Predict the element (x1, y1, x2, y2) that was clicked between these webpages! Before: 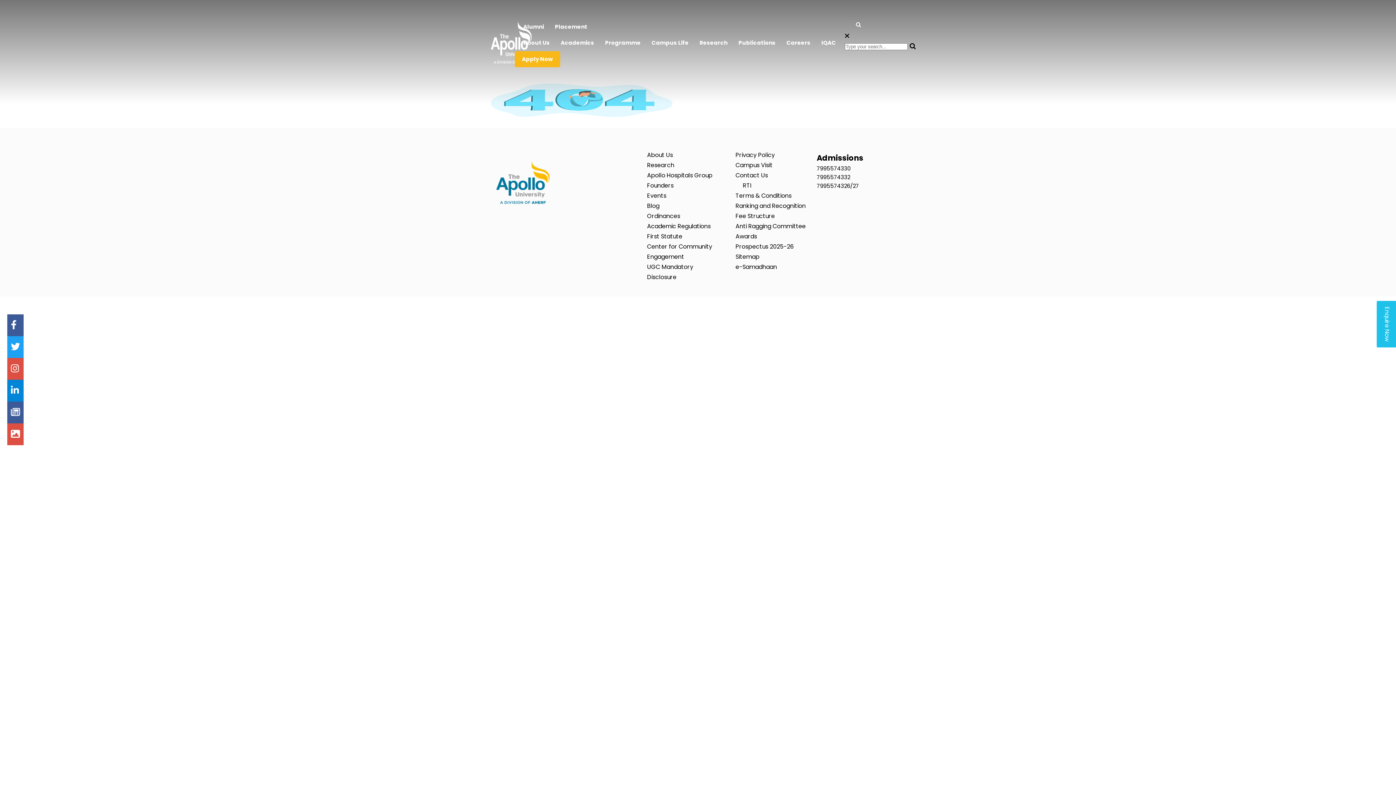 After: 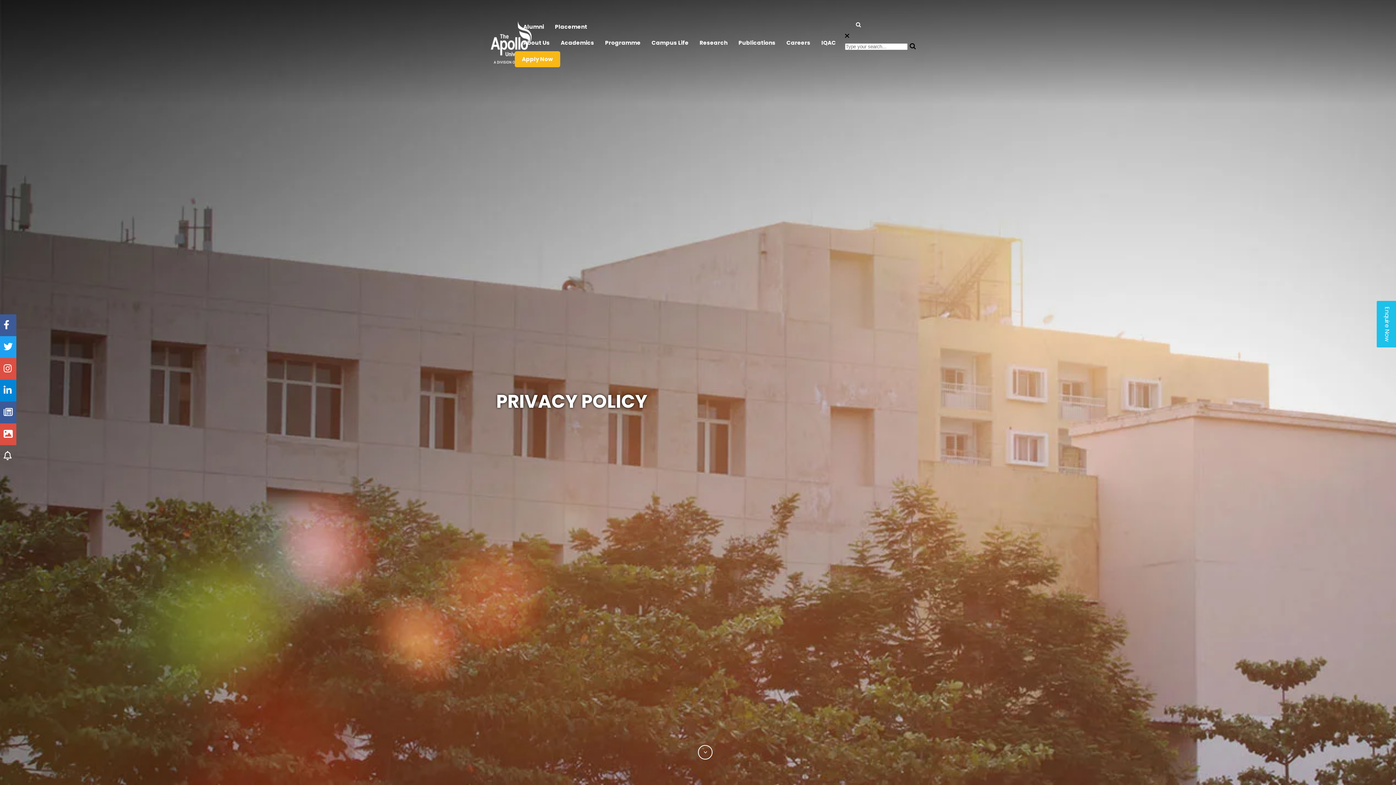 Action: label: Privacy Policy bbox: (735, 150, 775, 159)